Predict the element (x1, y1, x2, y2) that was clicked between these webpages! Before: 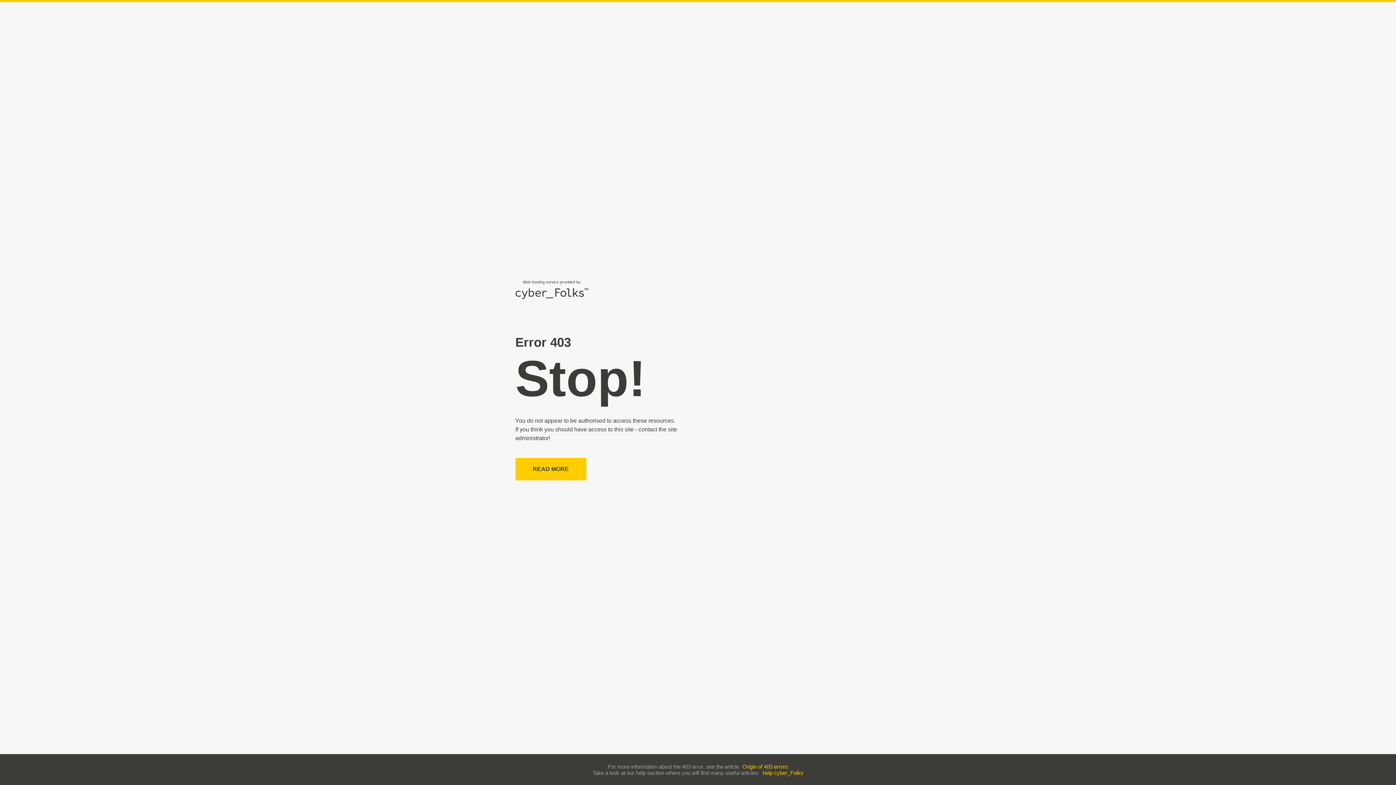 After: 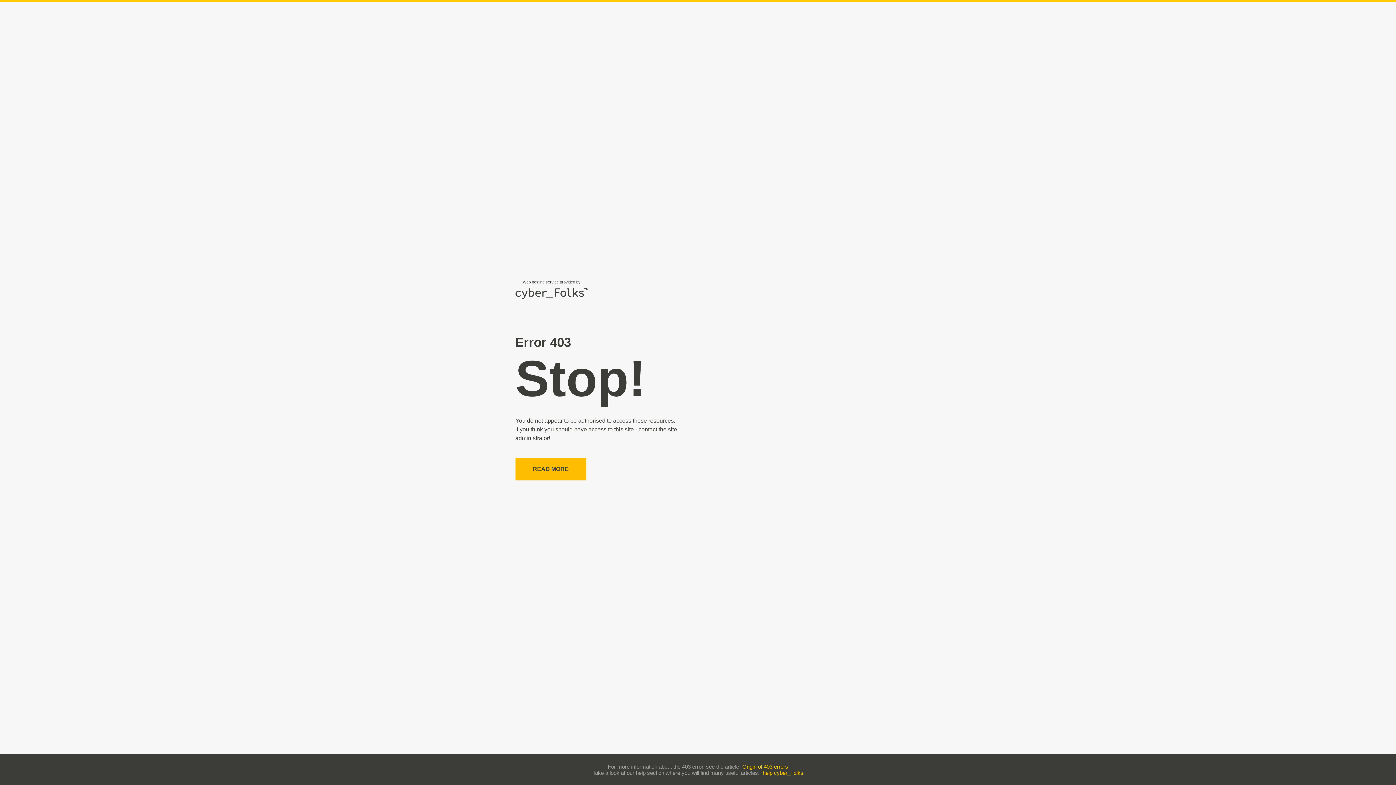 Action: label: READ MORE bbox: (515, 458, 586, 480)